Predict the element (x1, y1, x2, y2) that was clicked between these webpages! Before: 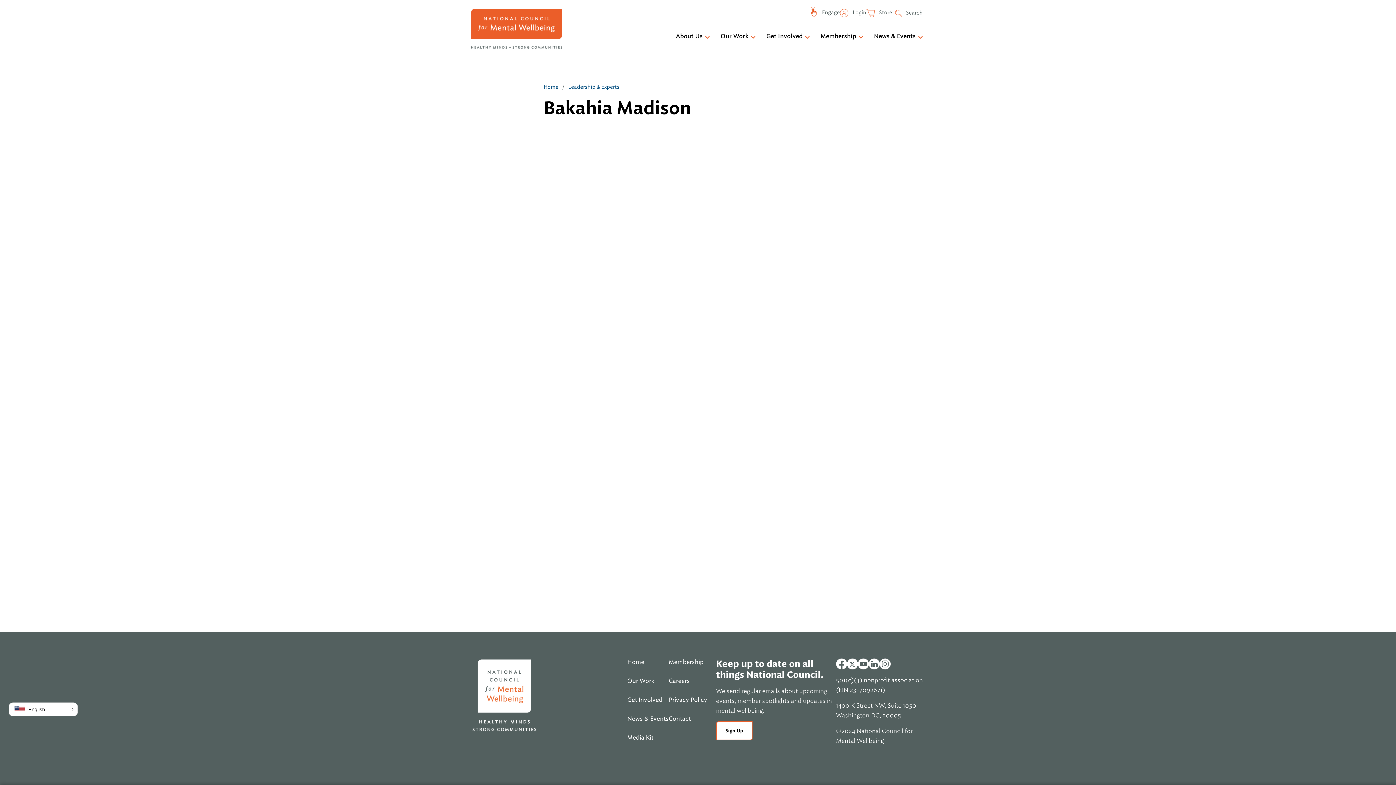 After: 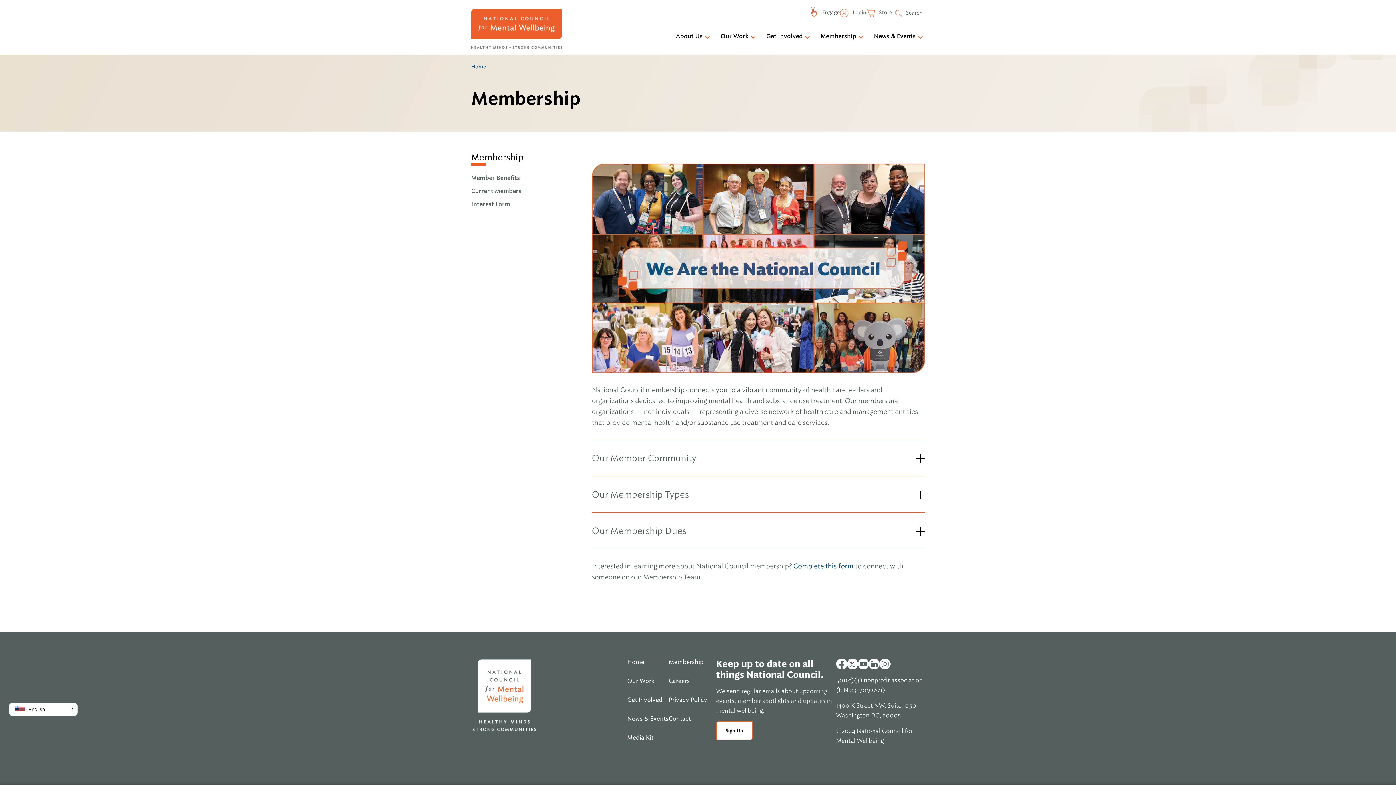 Action: bbox: (668, 658, 703, 666) label: Membership